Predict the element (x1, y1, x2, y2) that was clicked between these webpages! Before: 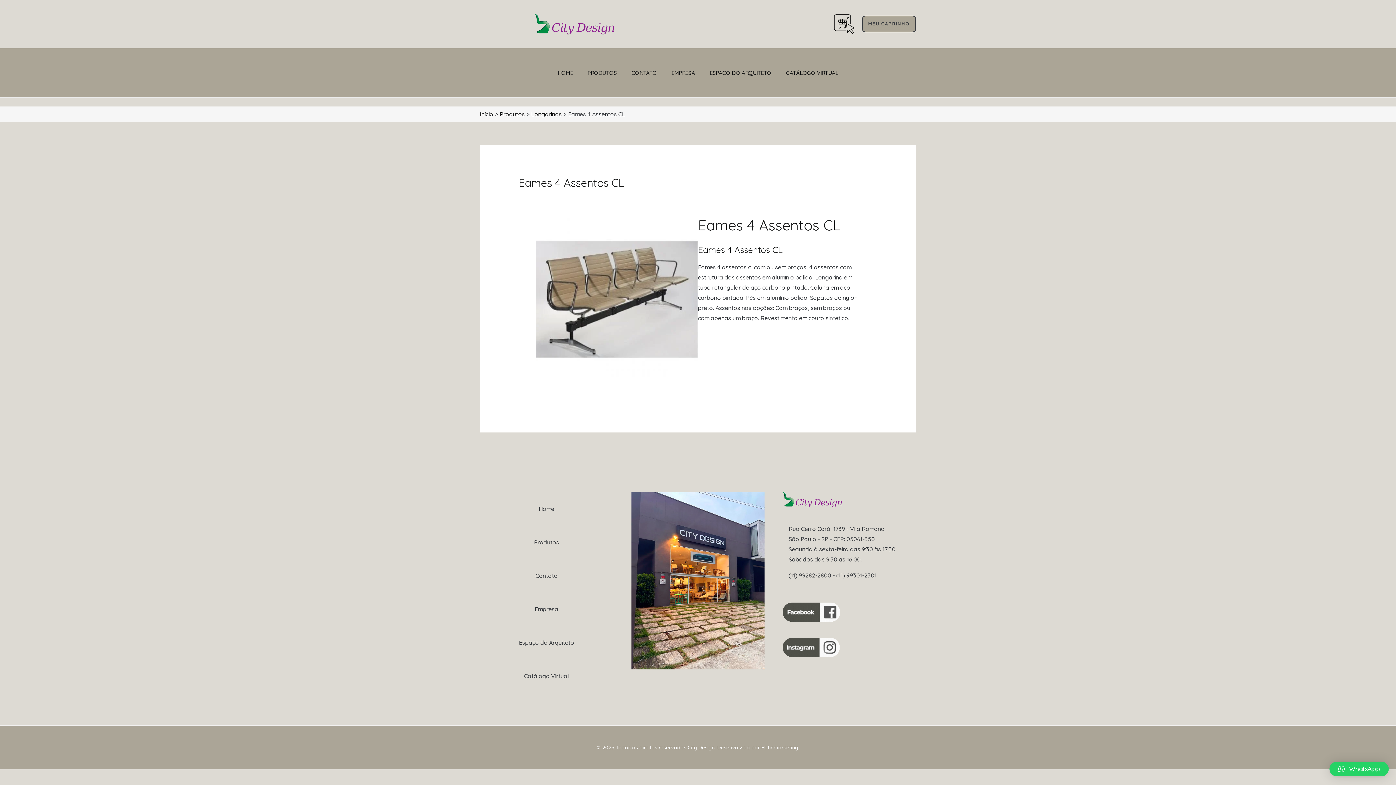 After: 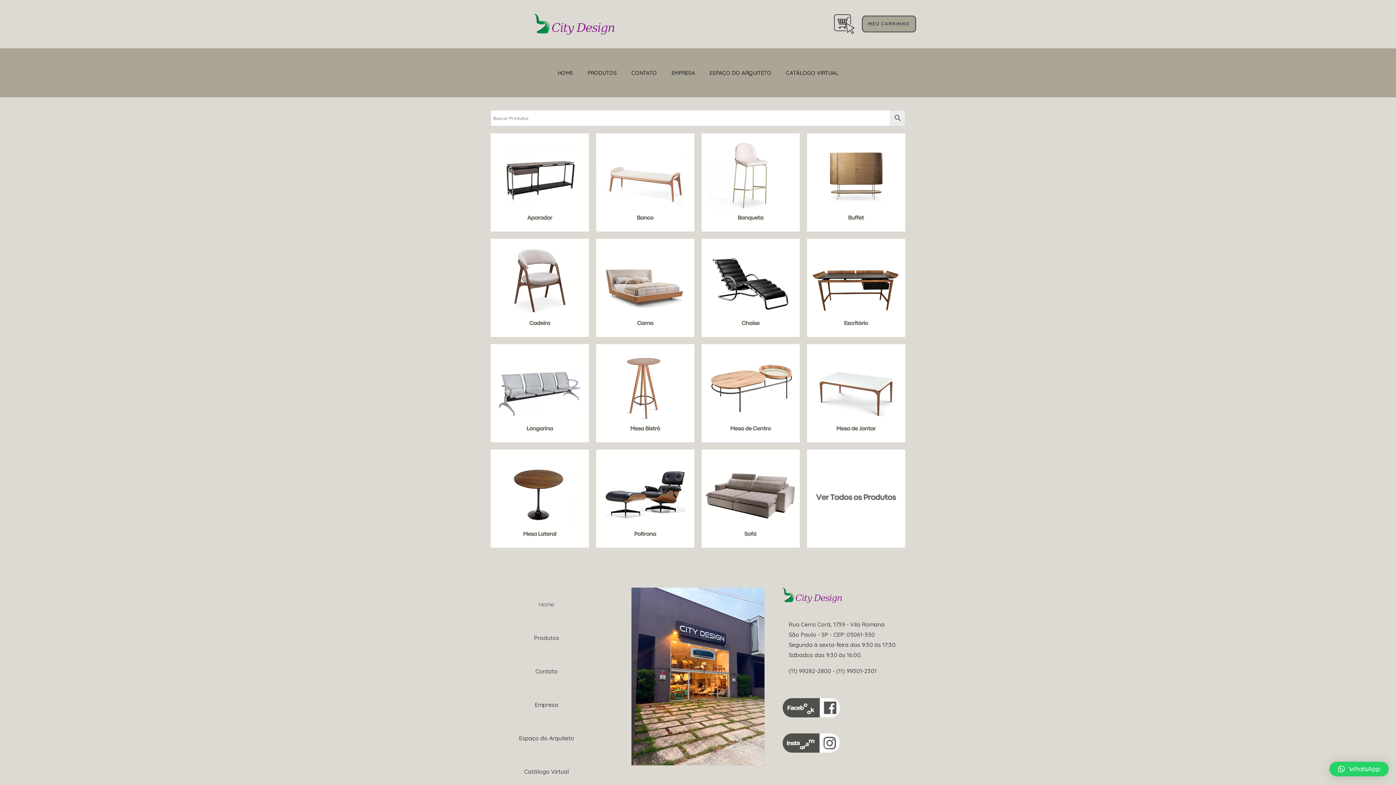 Action: bbox: (527, 492, 566, 525) label: Home